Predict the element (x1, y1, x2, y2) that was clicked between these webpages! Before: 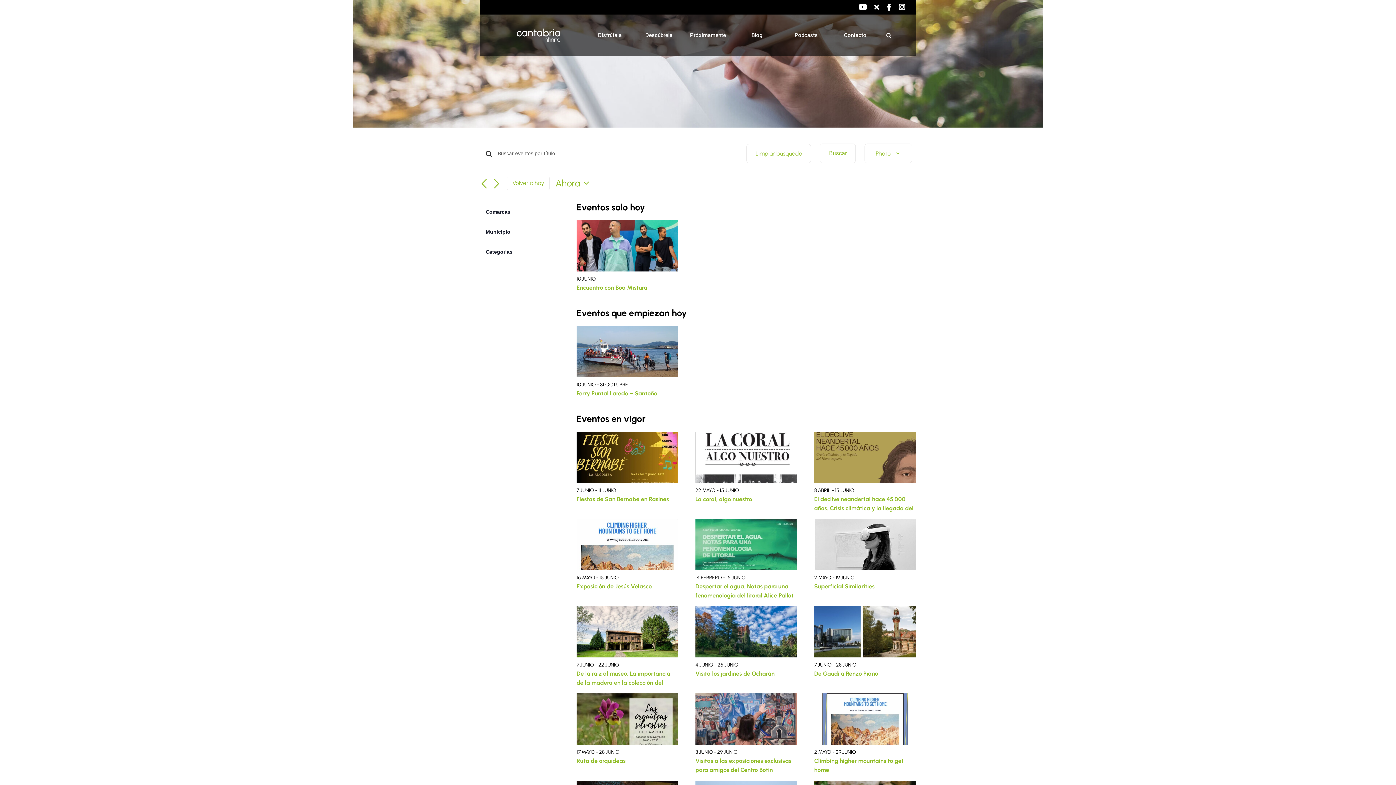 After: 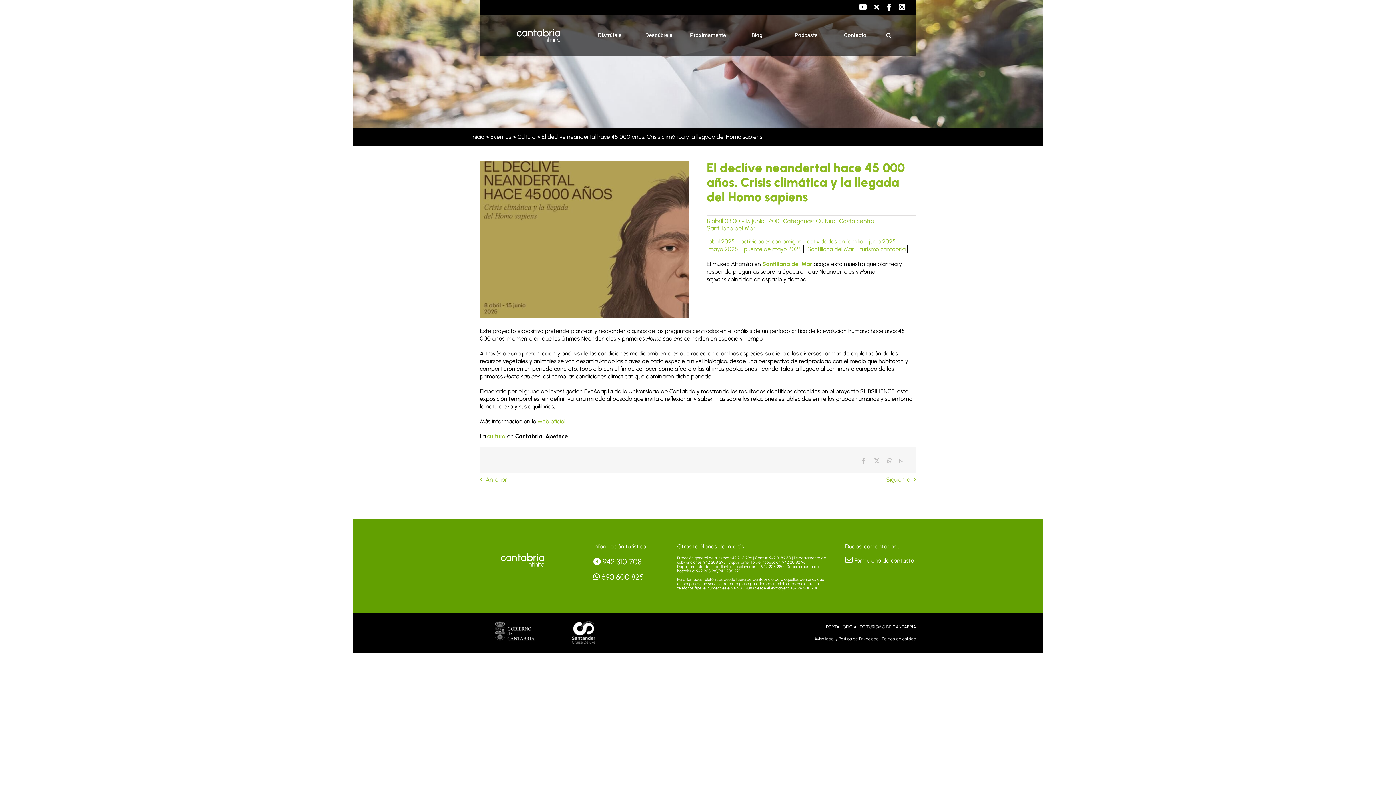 Action: bbox: (814, 432, 916, 439)